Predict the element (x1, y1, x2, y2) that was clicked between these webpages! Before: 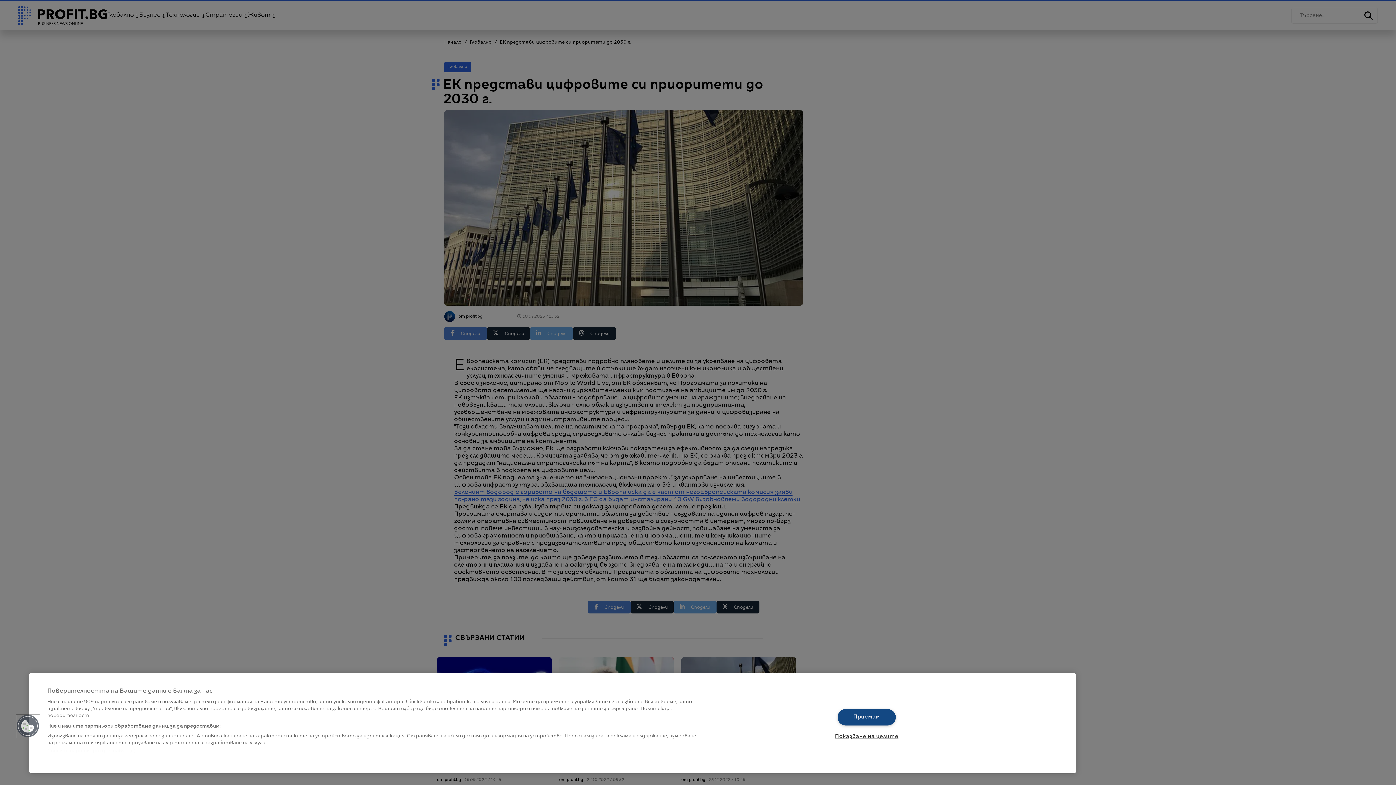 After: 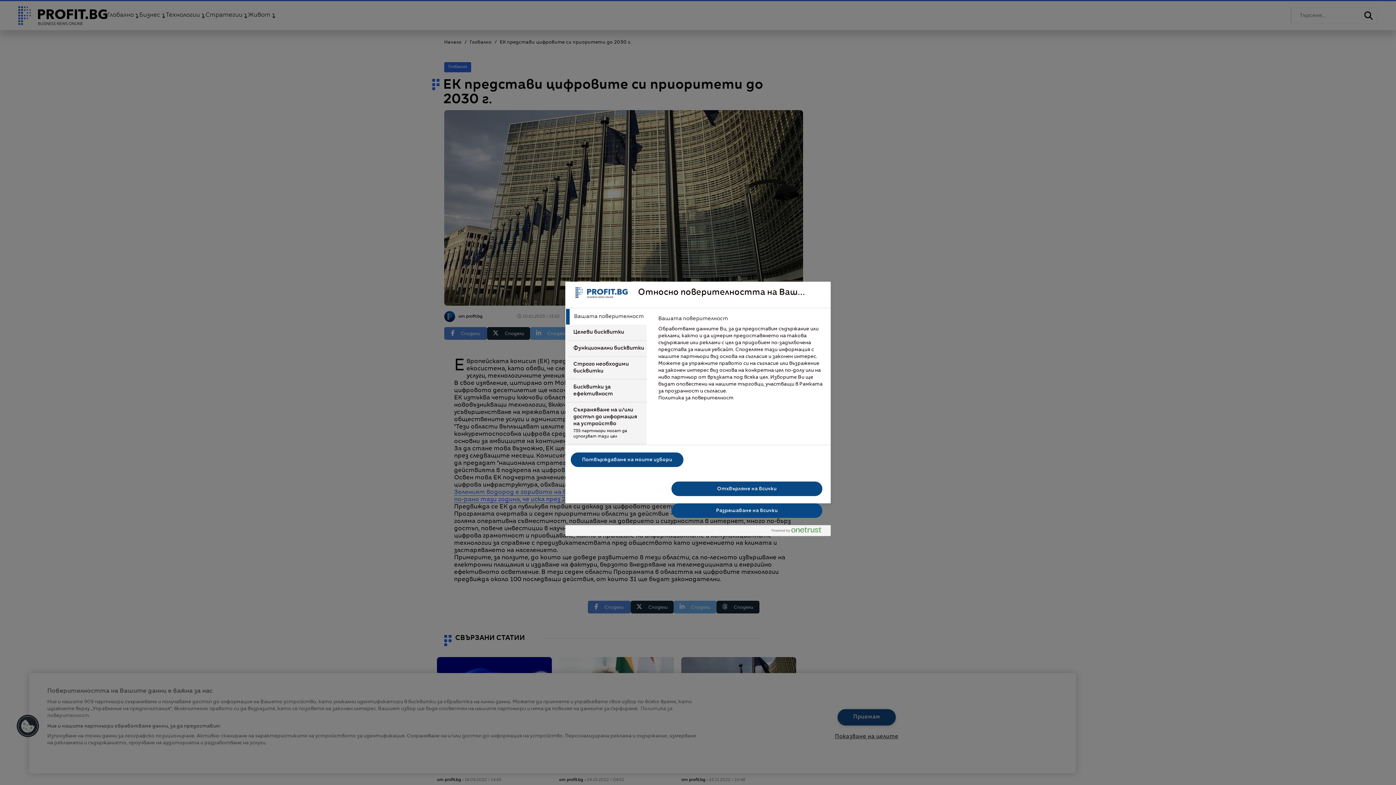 Action: bbox: (835, 729, 898, 745) label: Показване на целите, Отваря диалоговия прозорец на центъра за предпочитания